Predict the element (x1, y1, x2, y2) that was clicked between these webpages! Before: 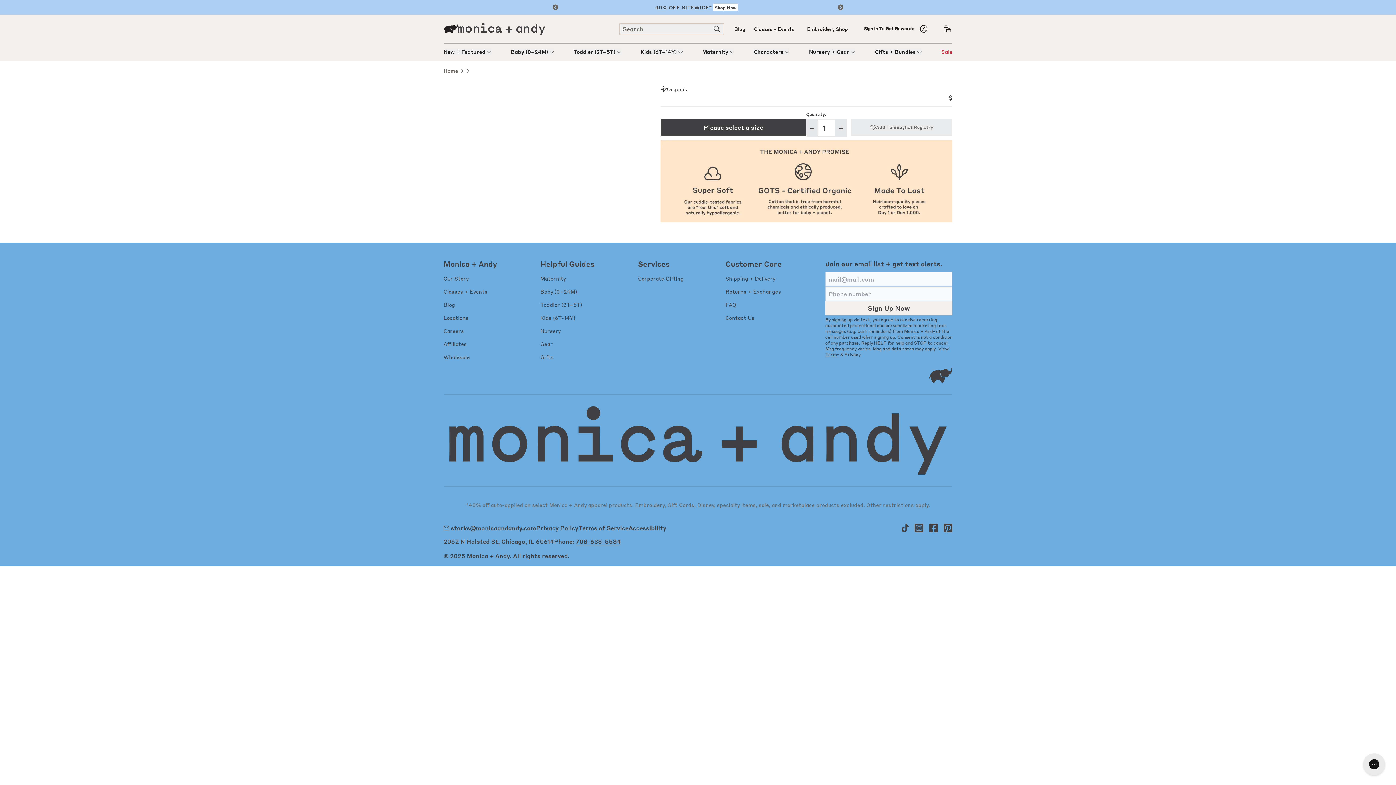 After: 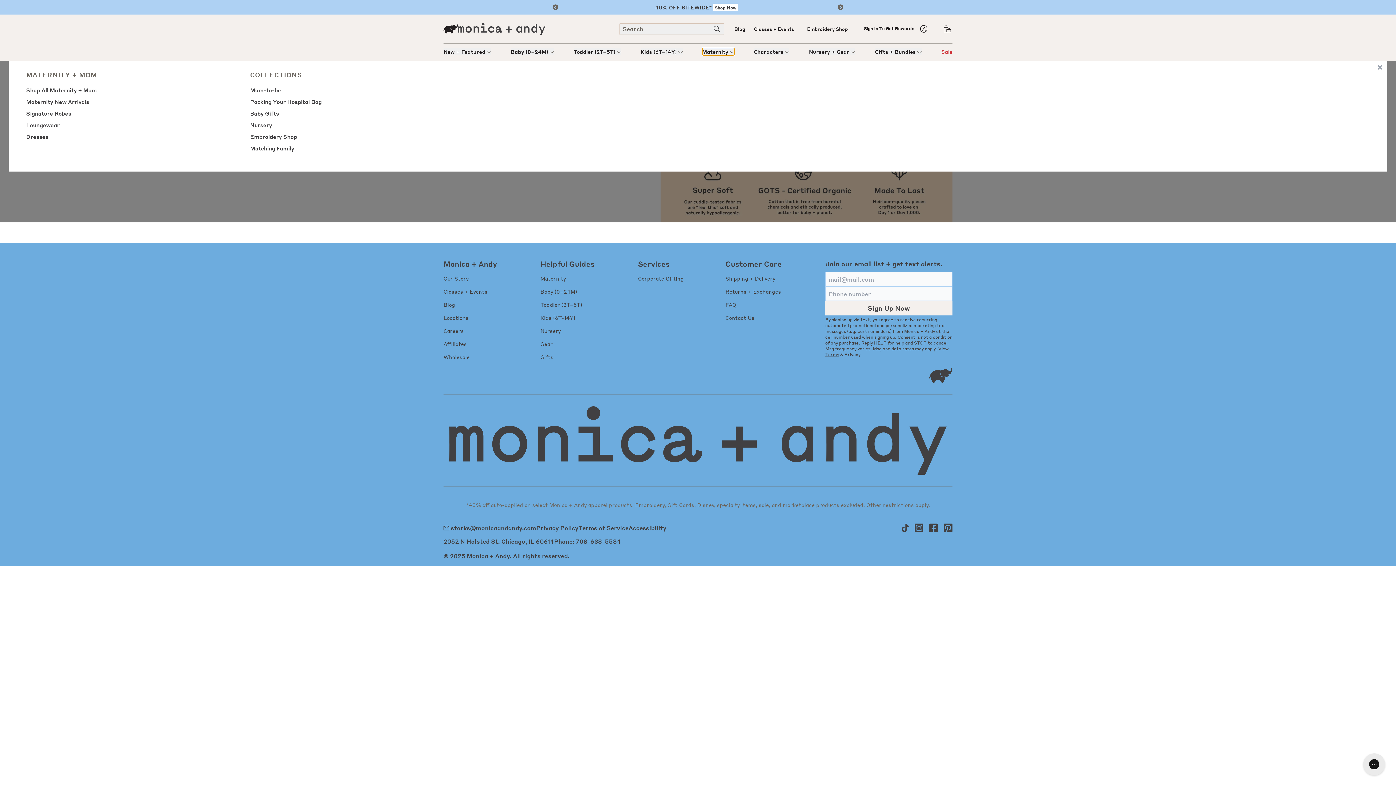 Action: label: Maternity bbox: (702, 48, 734, 55)